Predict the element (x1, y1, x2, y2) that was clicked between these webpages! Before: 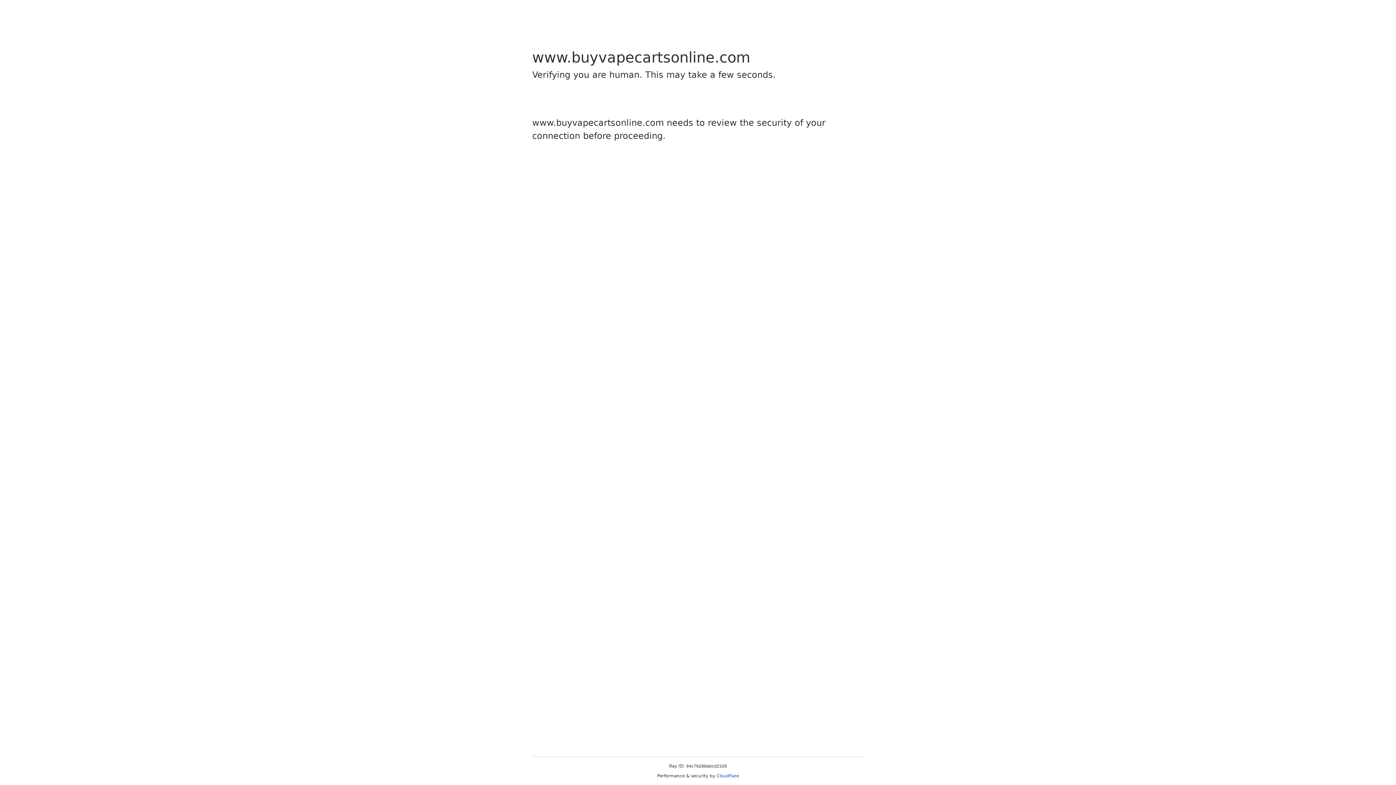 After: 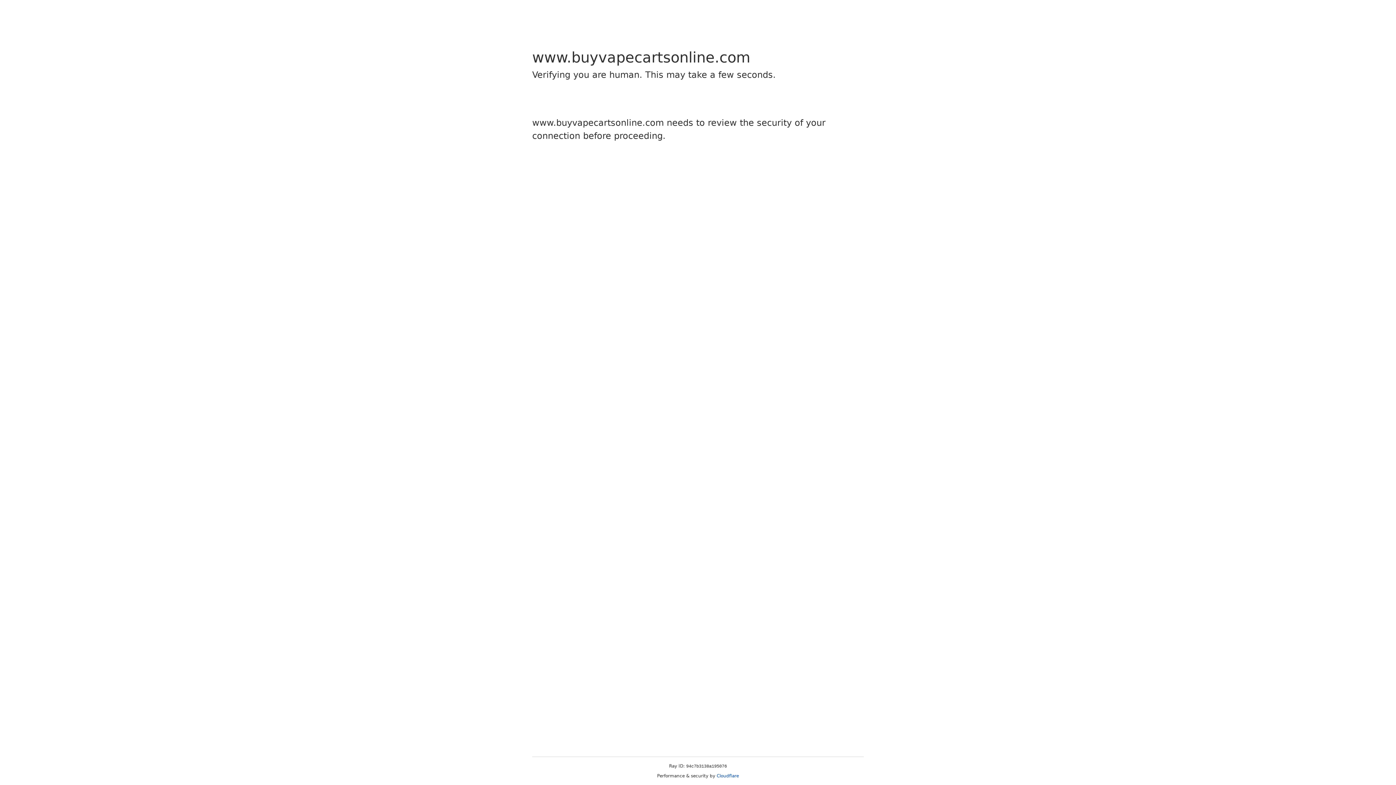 Action: bbox: (716, 773, 739, 778) label: Cloudflare